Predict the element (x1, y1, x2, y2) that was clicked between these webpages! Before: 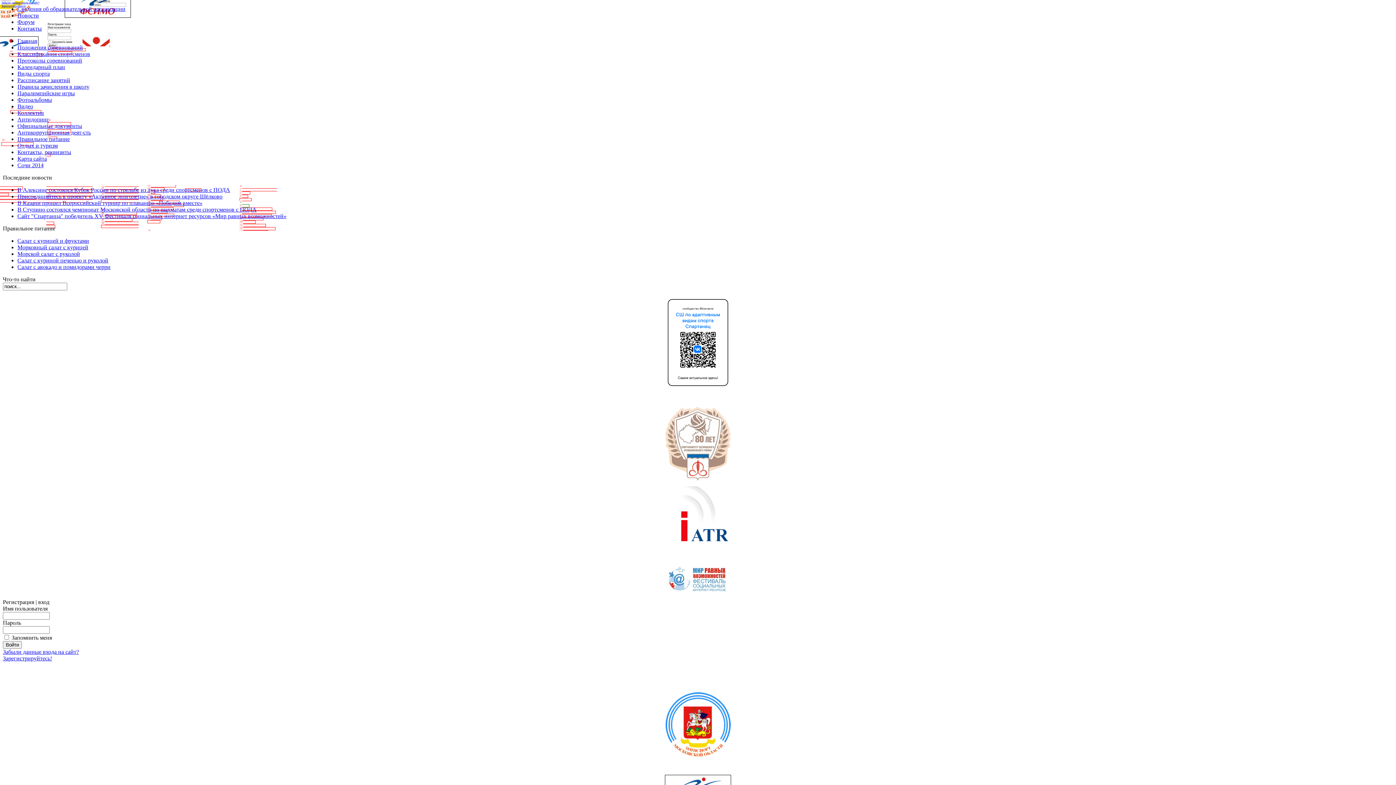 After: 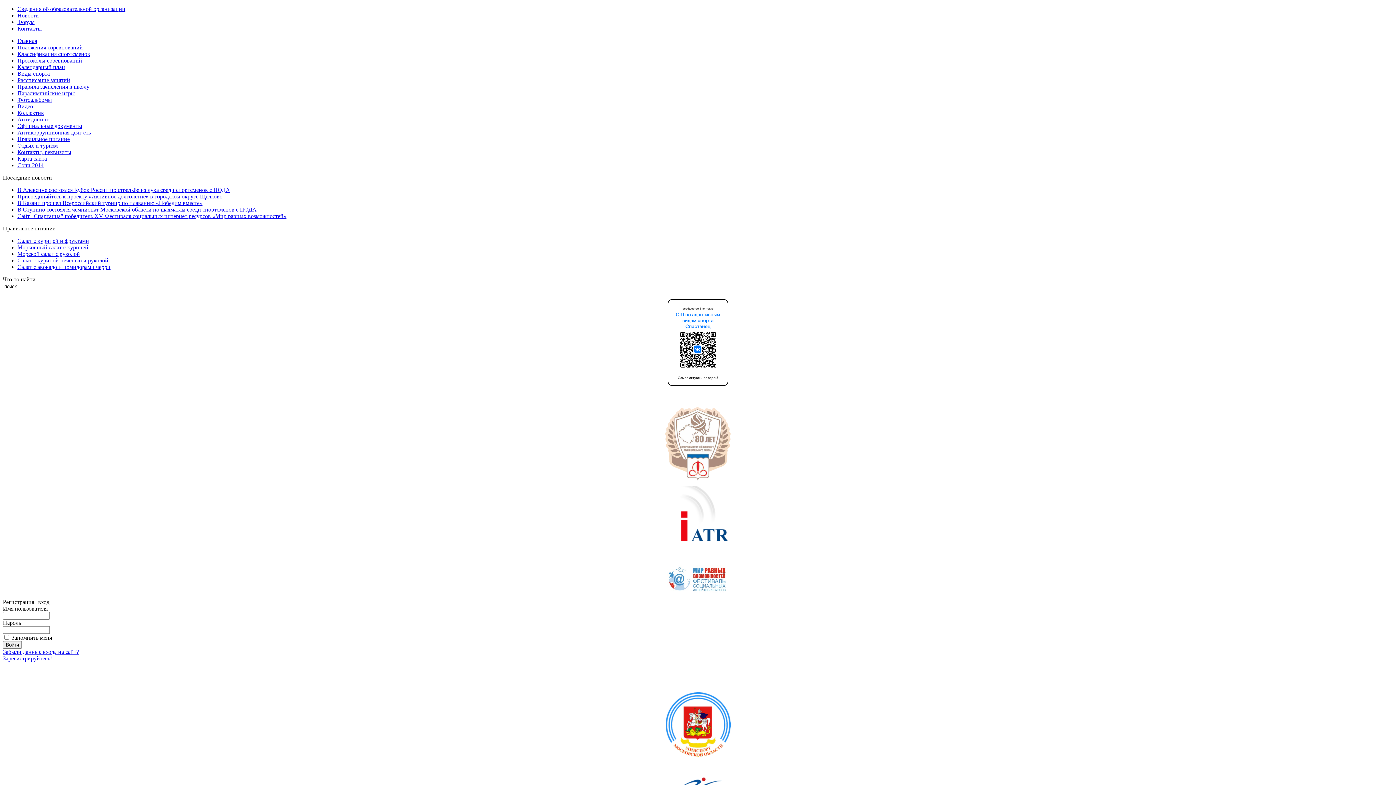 Action: label: Главная bbox: (17, 37, 37, 44)